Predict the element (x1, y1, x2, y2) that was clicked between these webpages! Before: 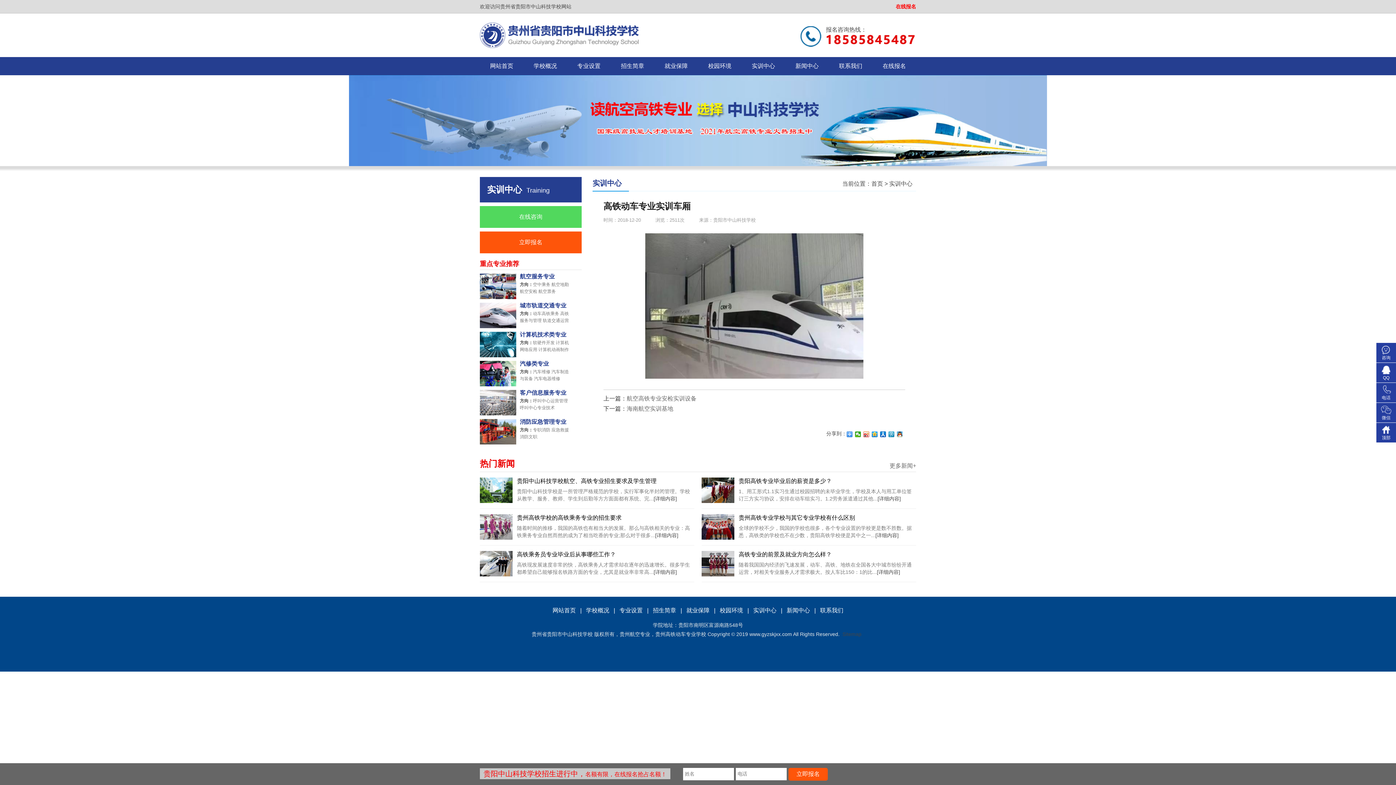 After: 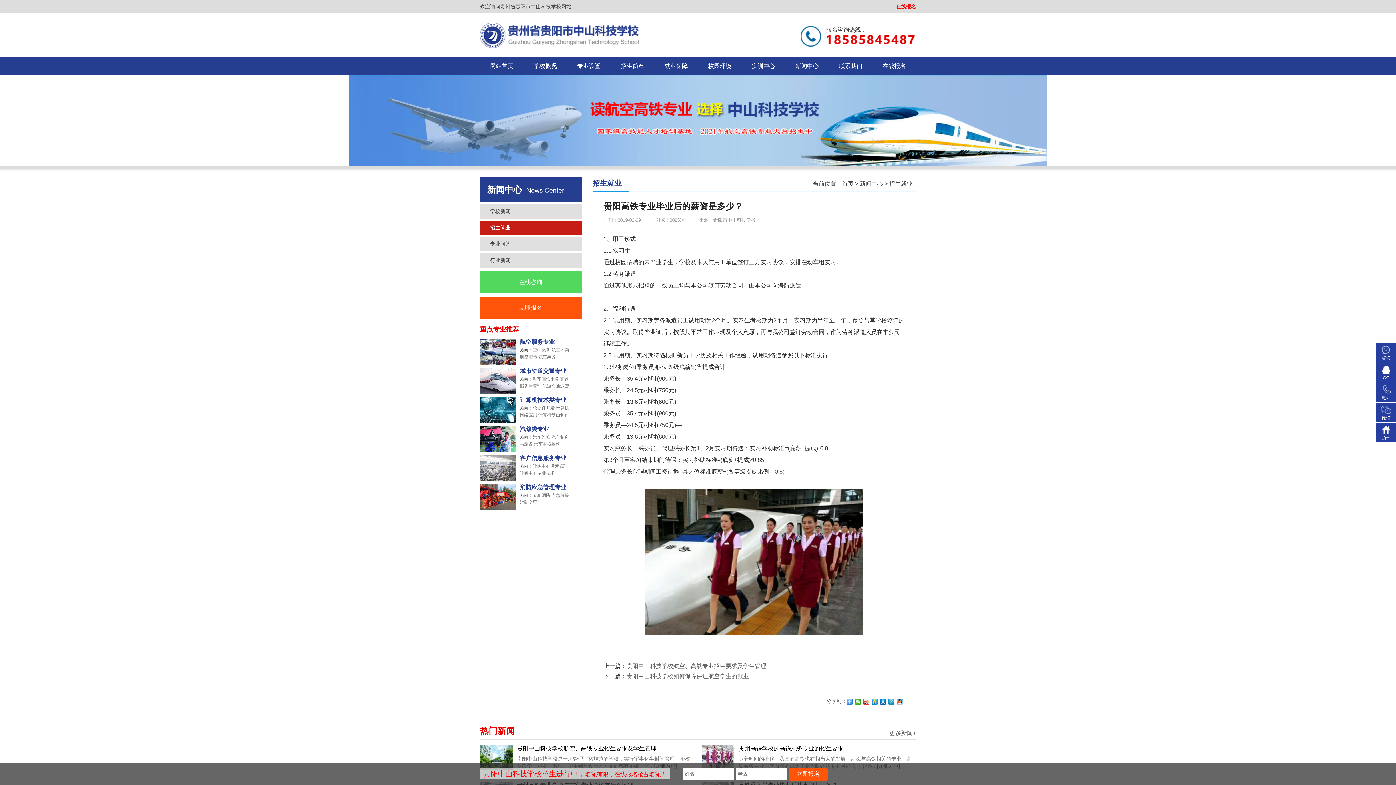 Action: bbox: (738, 478, 832, 484) label: 贵阳高铁专业毕业后的薪资是多少？